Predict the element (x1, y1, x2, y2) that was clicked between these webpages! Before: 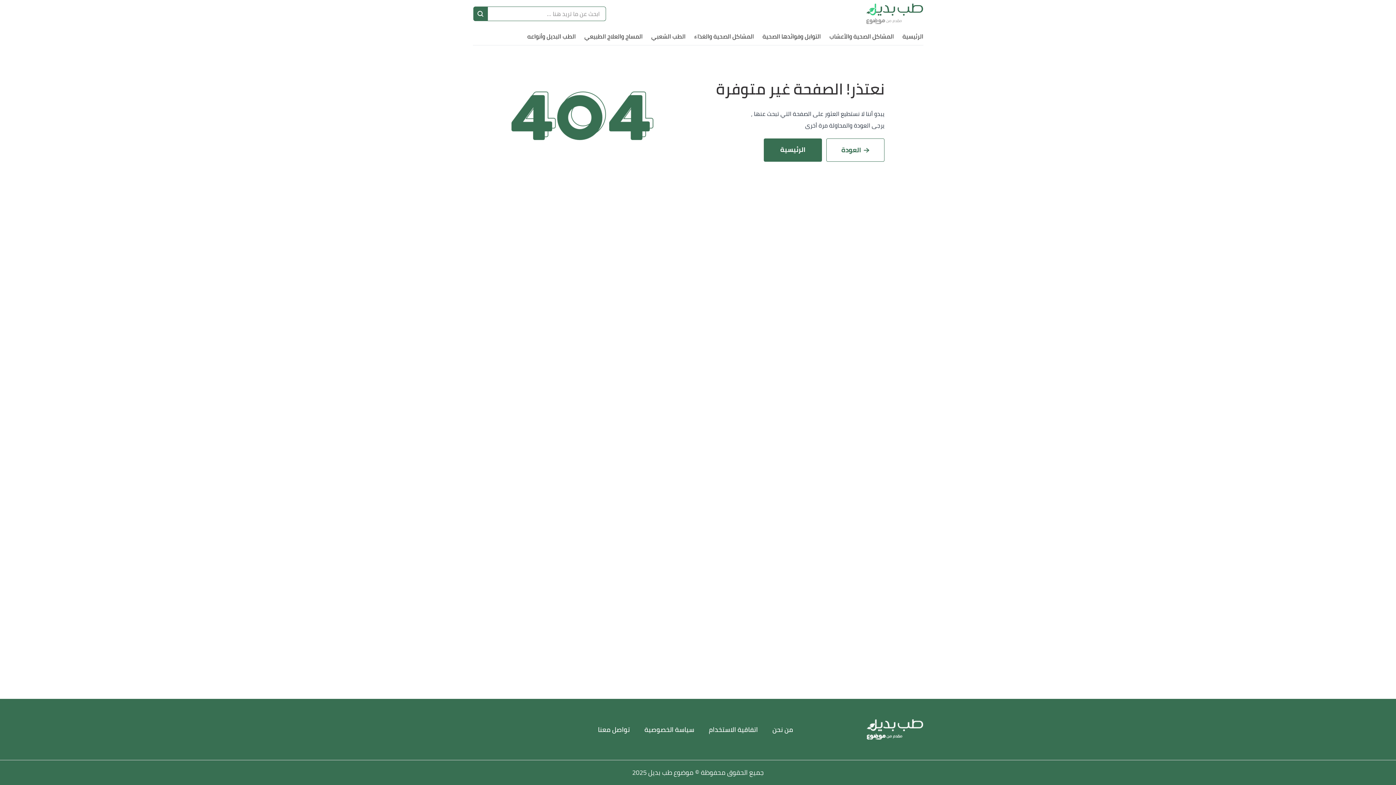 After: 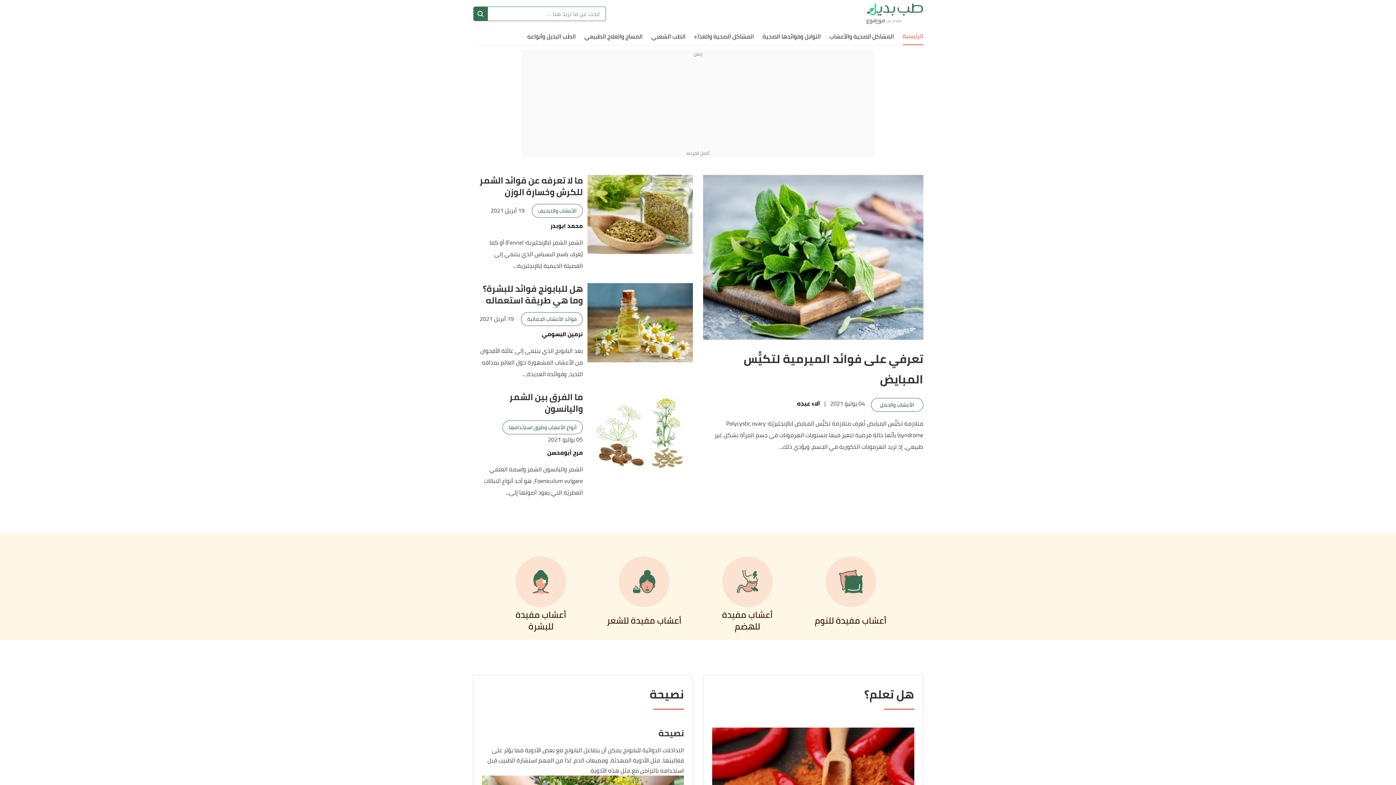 Action: bbox: (810, 719, 923, 740)